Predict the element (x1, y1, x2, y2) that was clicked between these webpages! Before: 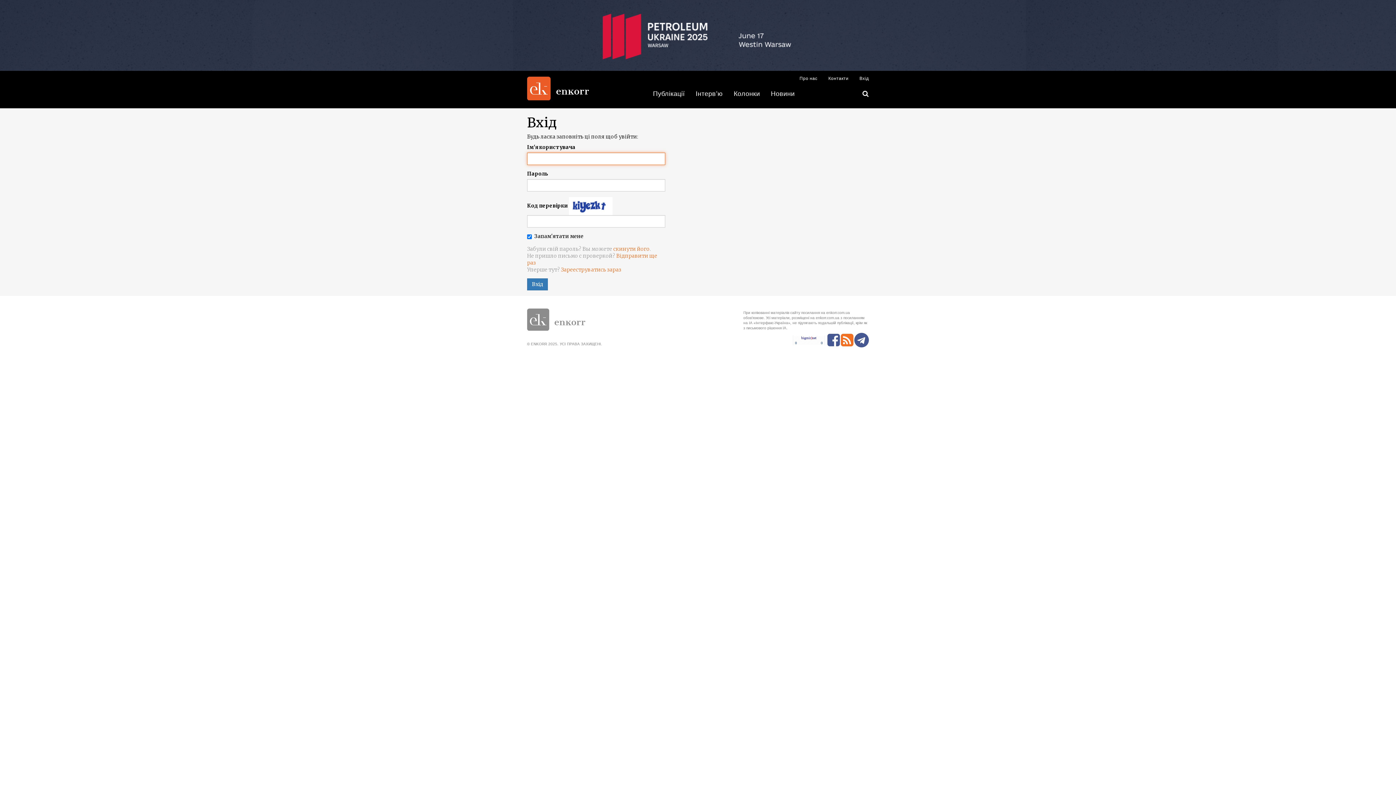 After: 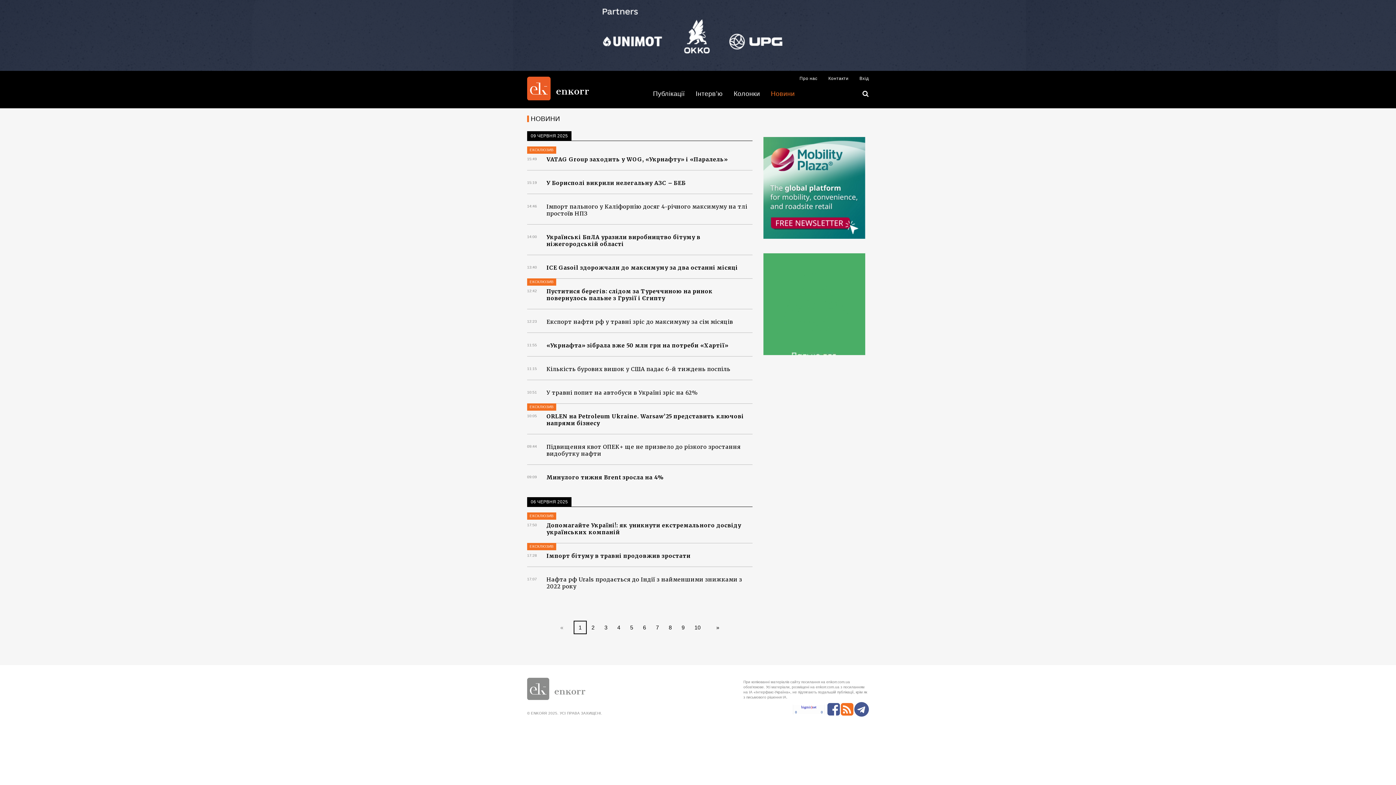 Action: bbox: (765, 88, 800, 99) label: Новини